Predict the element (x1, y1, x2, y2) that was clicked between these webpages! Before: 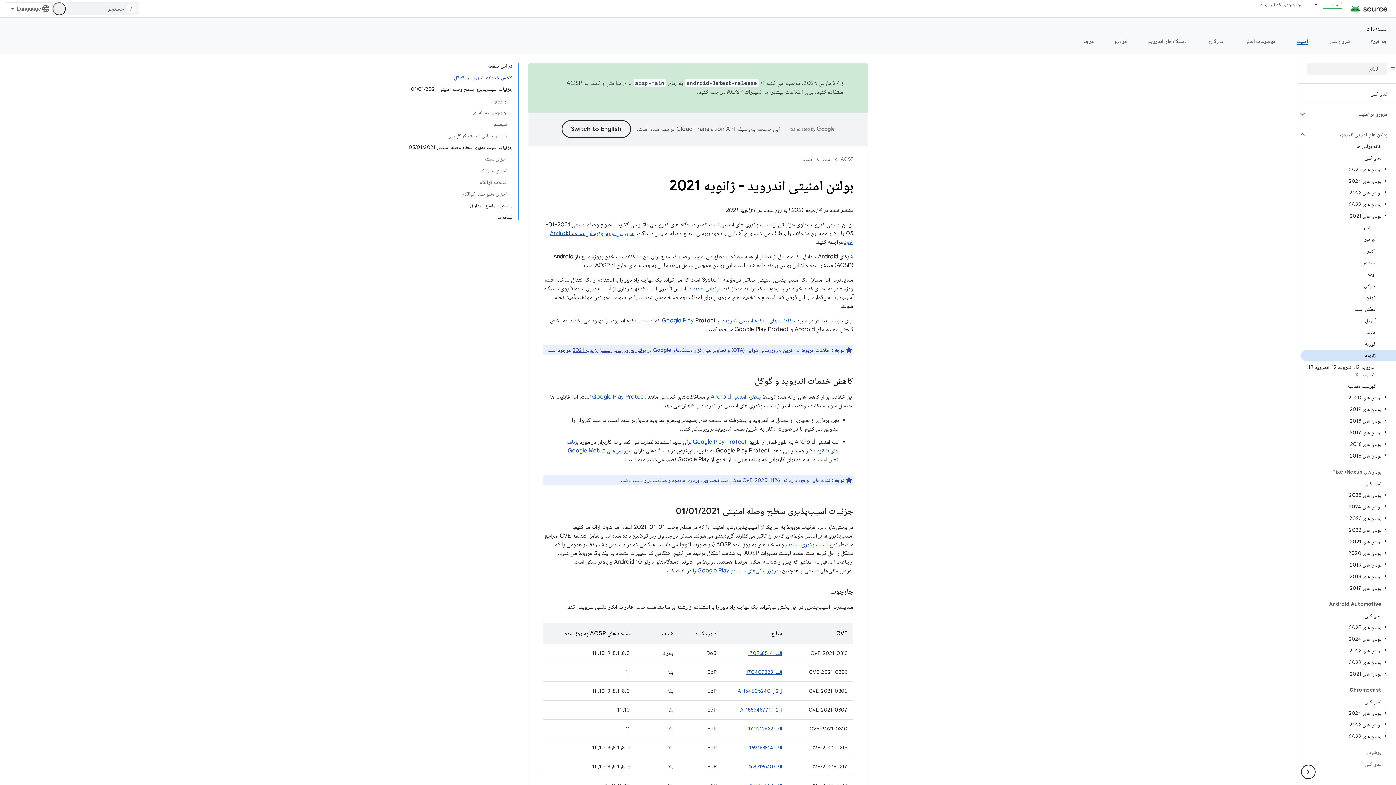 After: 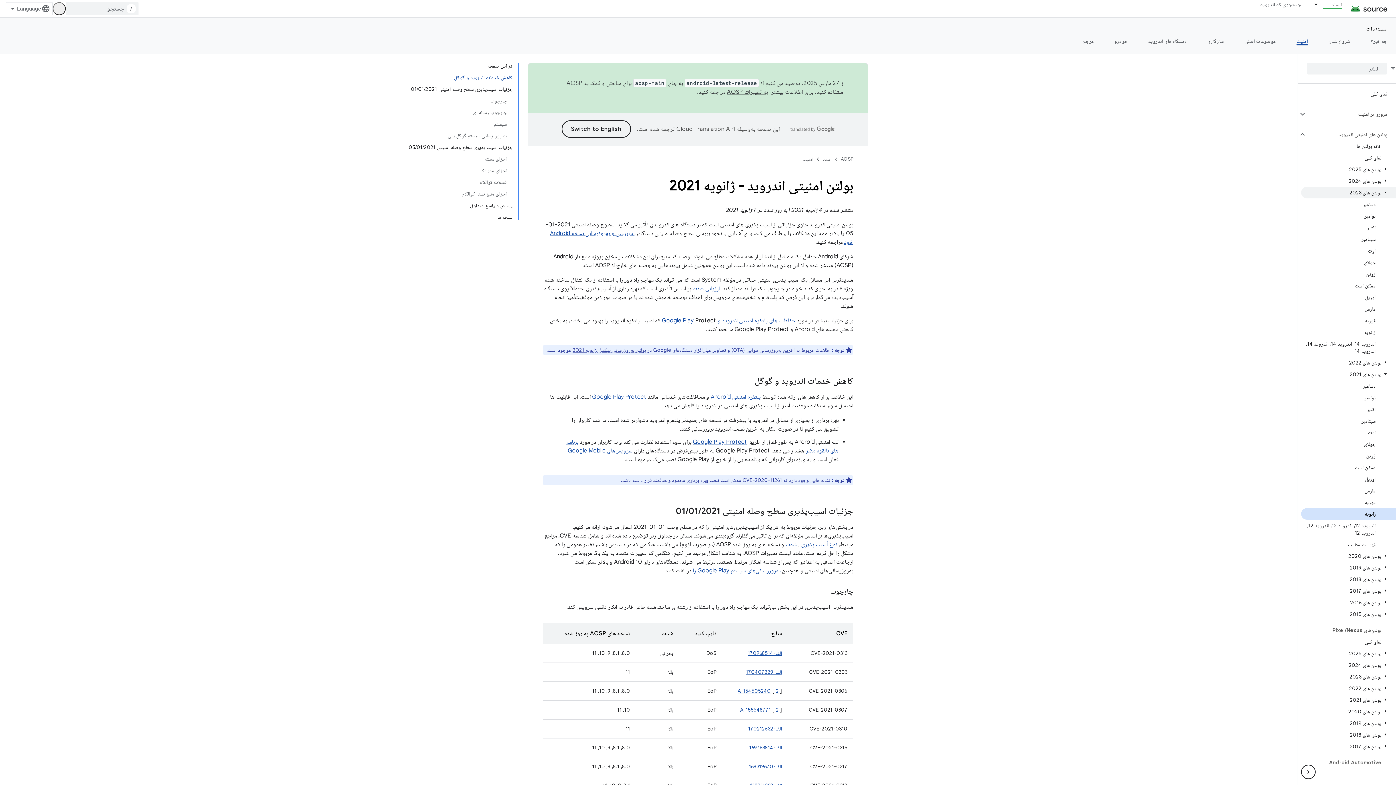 Action: label: بولتن های 2023 bbox: (1301, 186, 1396, 198)